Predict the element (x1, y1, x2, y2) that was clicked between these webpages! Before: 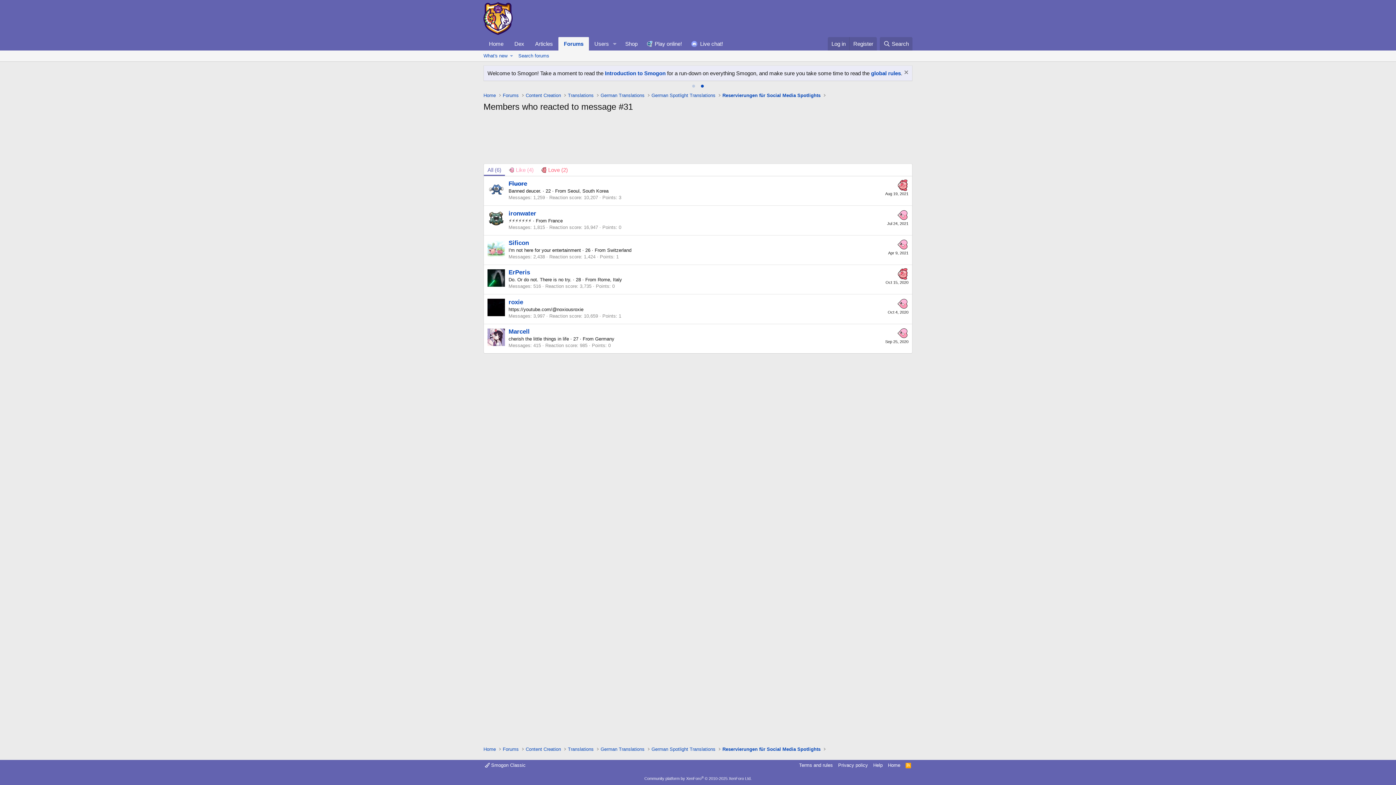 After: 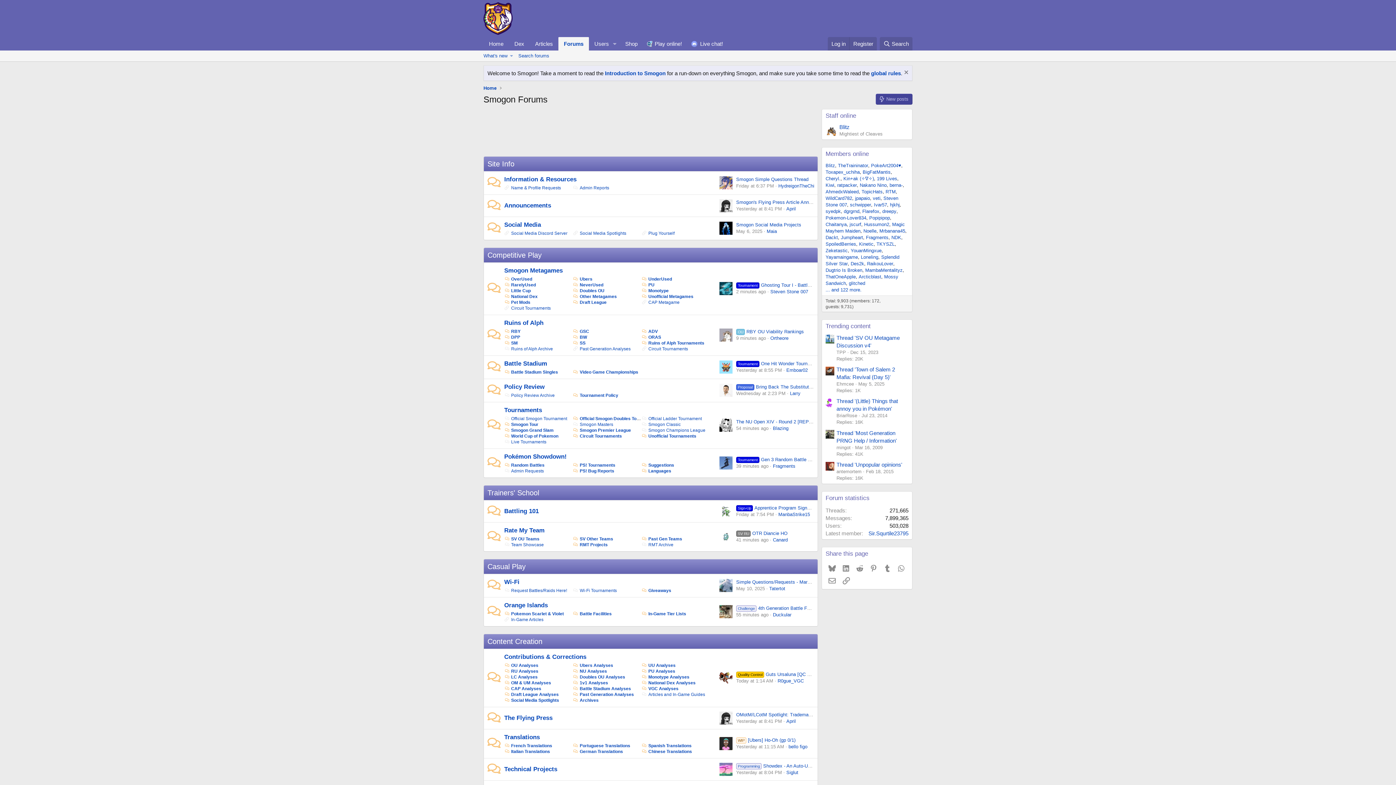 Action: bbox: (501, 745, 520, 754) label: Forums